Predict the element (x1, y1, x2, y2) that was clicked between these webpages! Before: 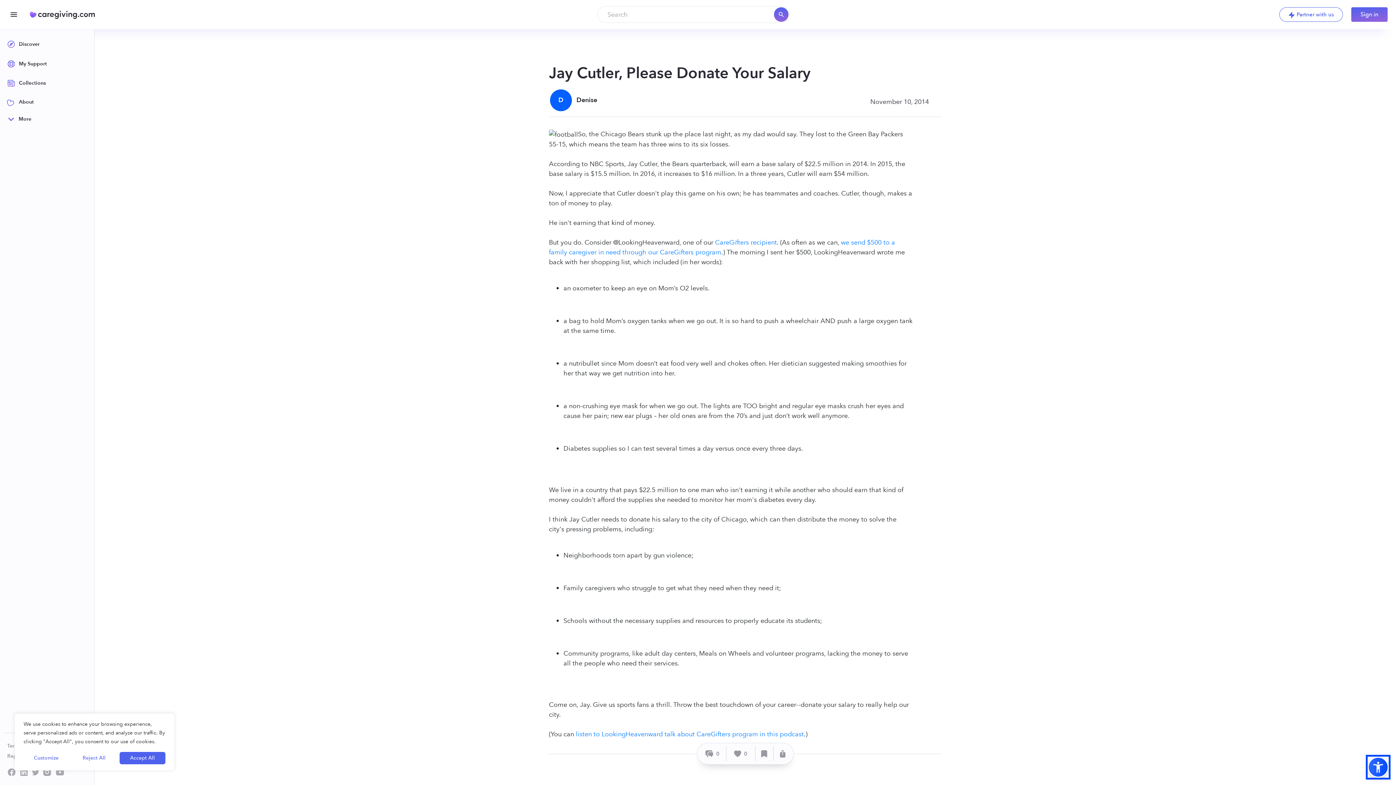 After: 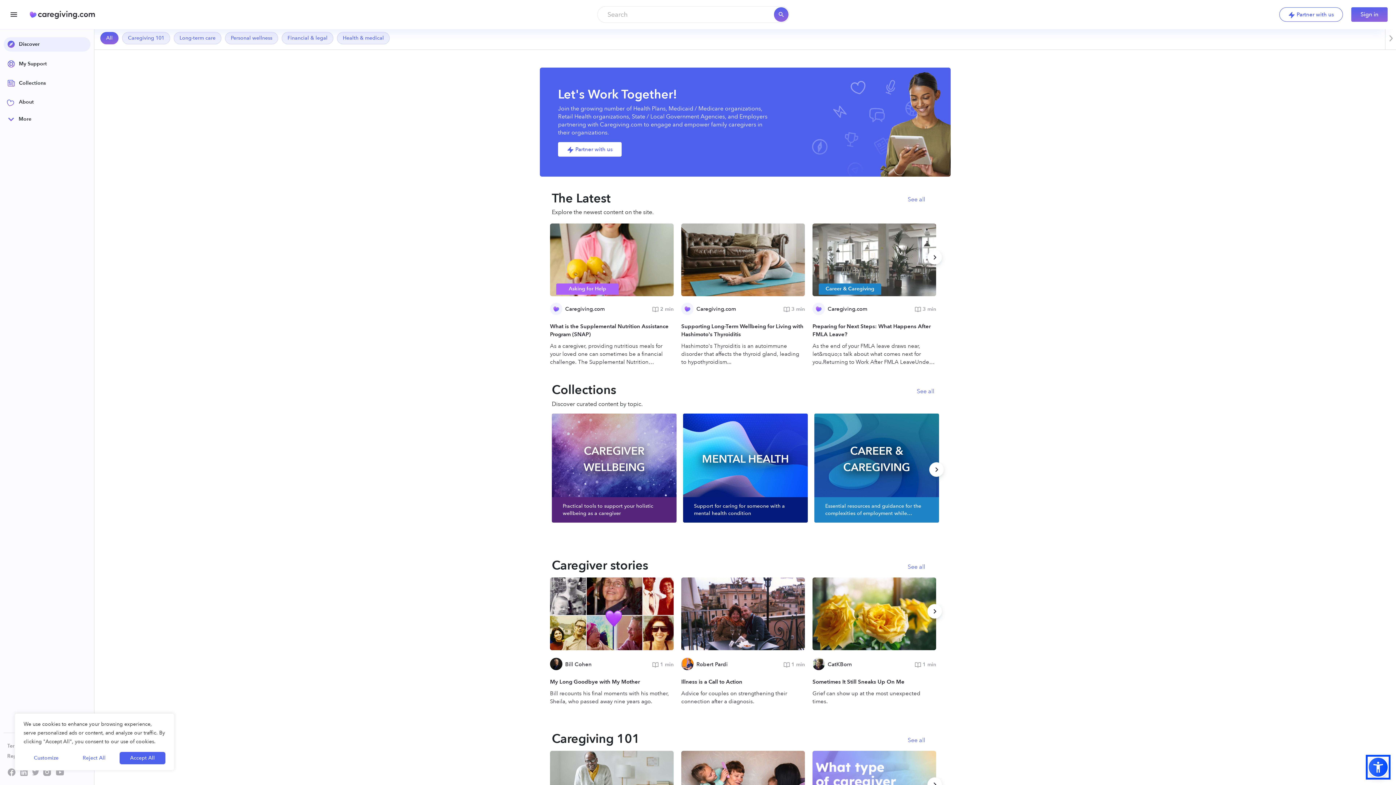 Action: bbox: (18, 10, 29, 18)